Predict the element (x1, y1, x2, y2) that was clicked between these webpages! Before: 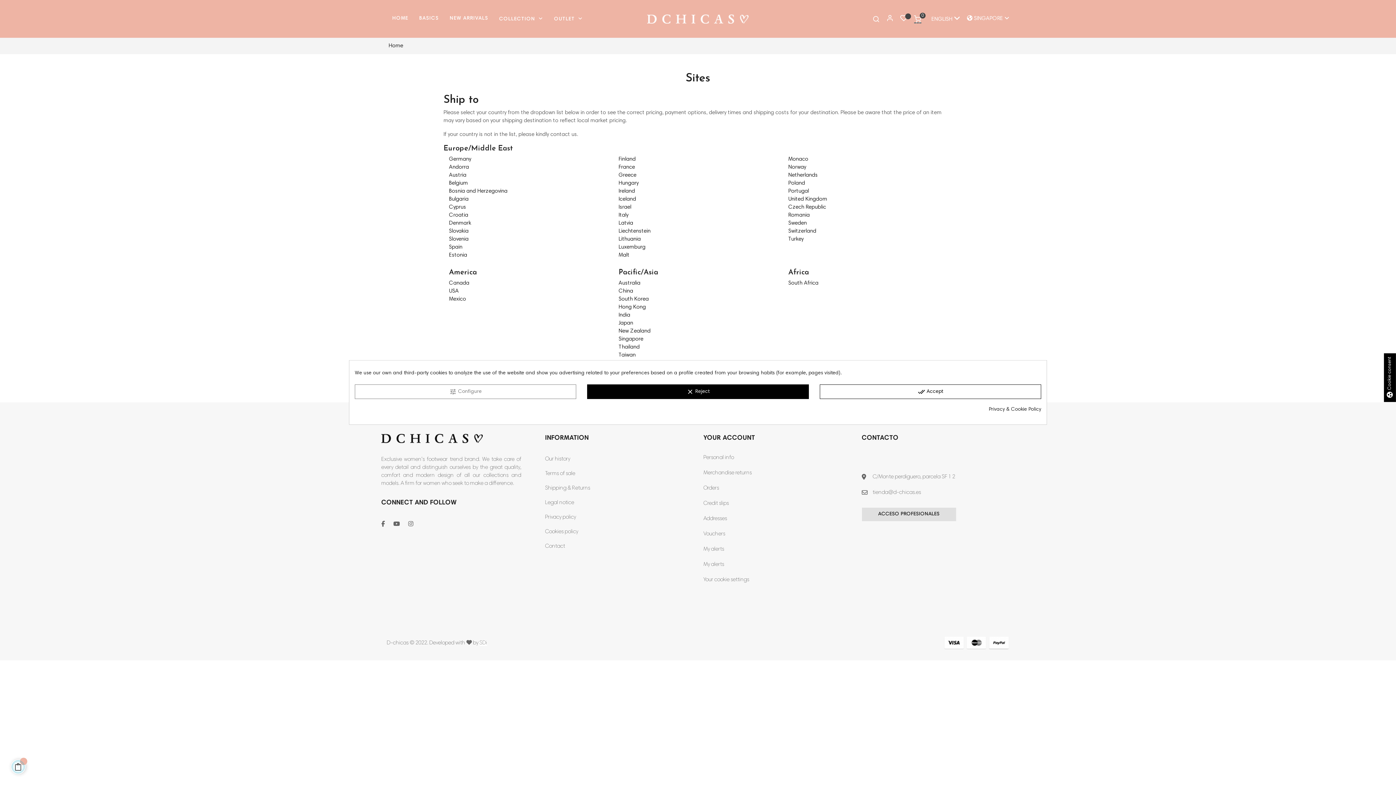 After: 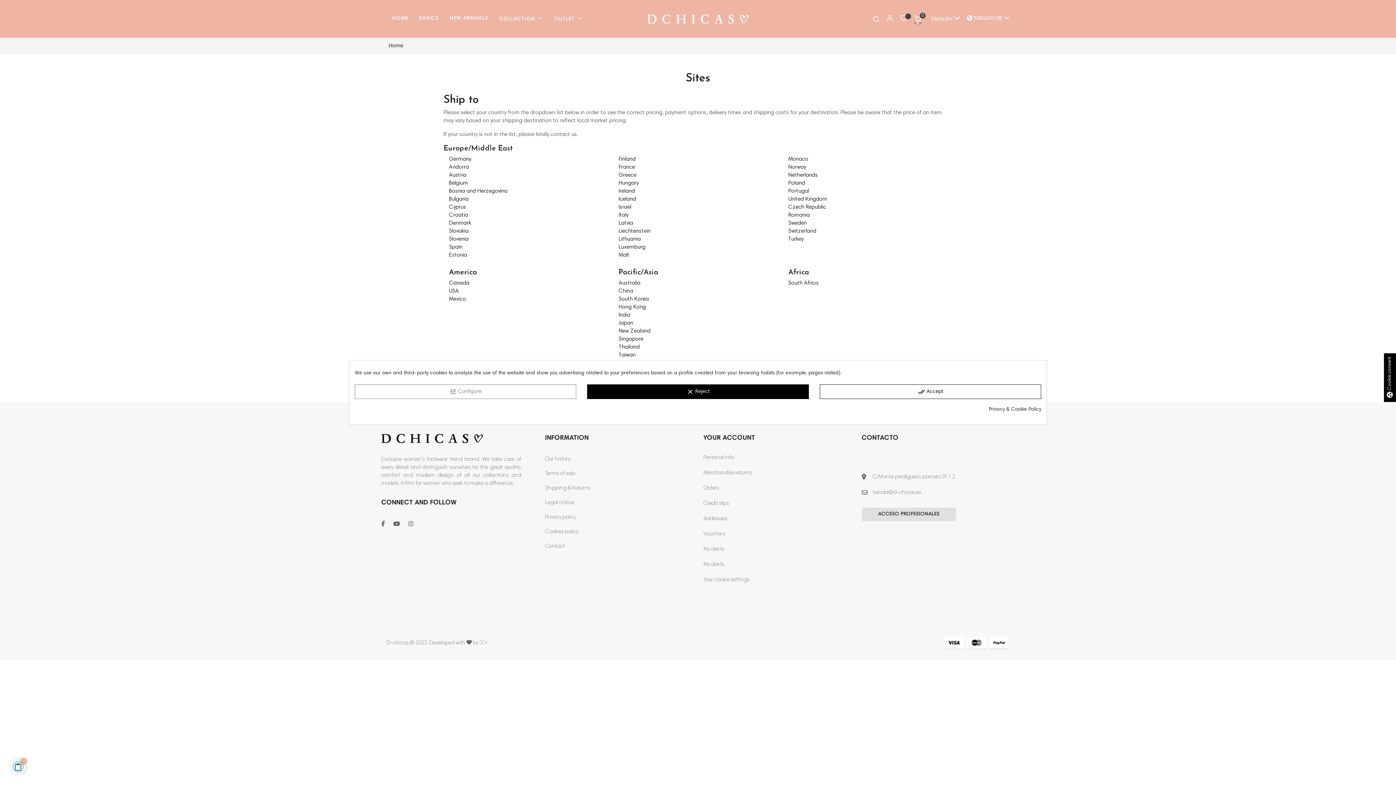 Action: label: South Korea bbox: (618, 296, 648, 302)